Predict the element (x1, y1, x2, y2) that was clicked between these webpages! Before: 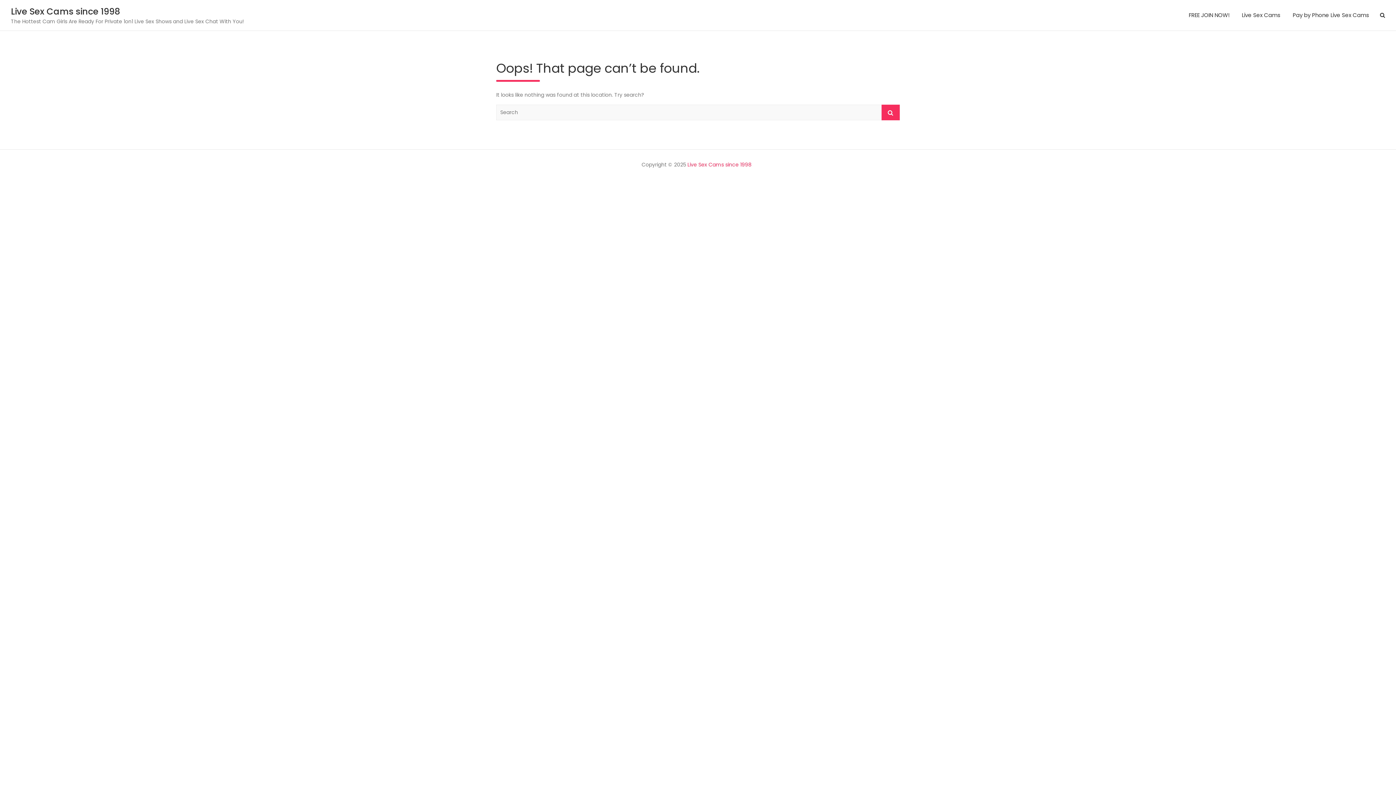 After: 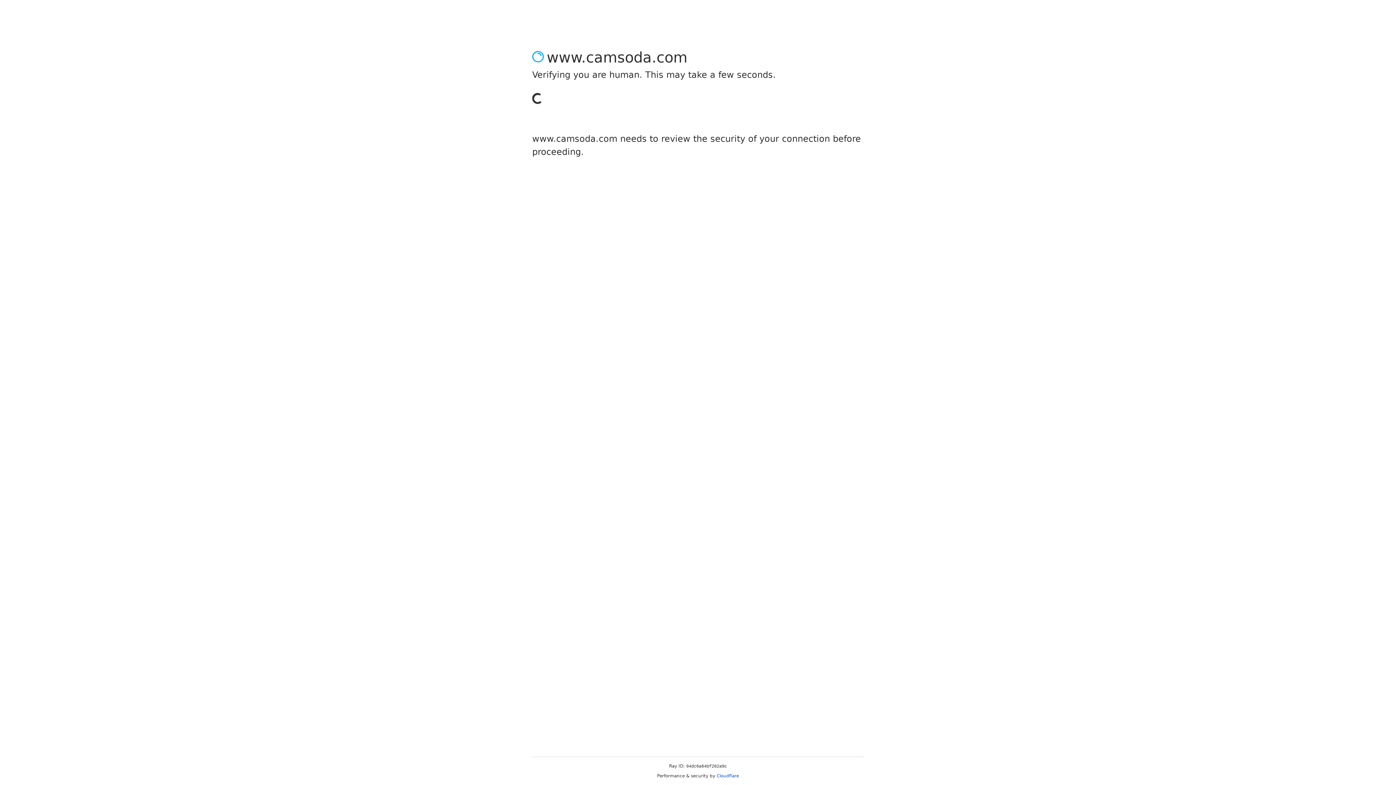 Action: label: FREE JOIN NOW! bbox: (1183, 0, 1235, 30)